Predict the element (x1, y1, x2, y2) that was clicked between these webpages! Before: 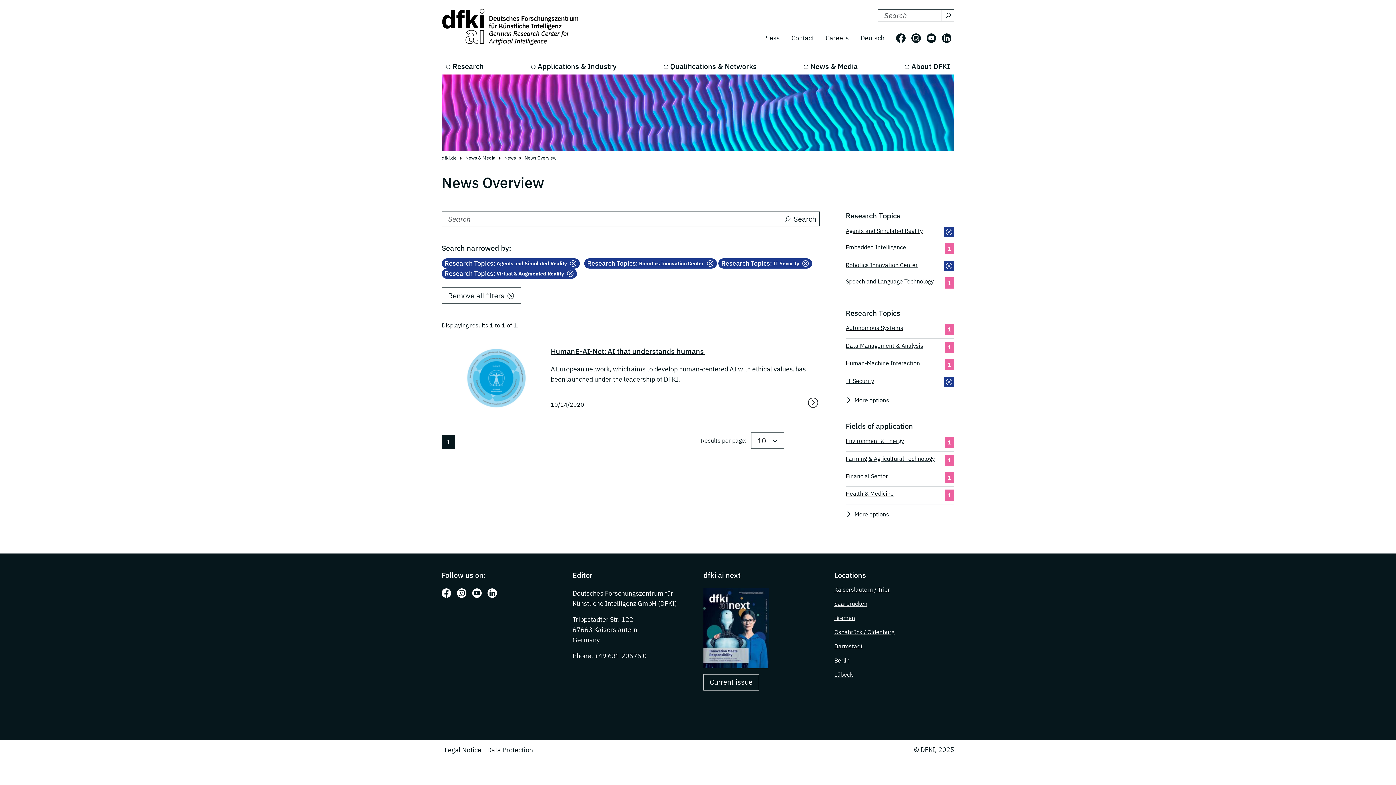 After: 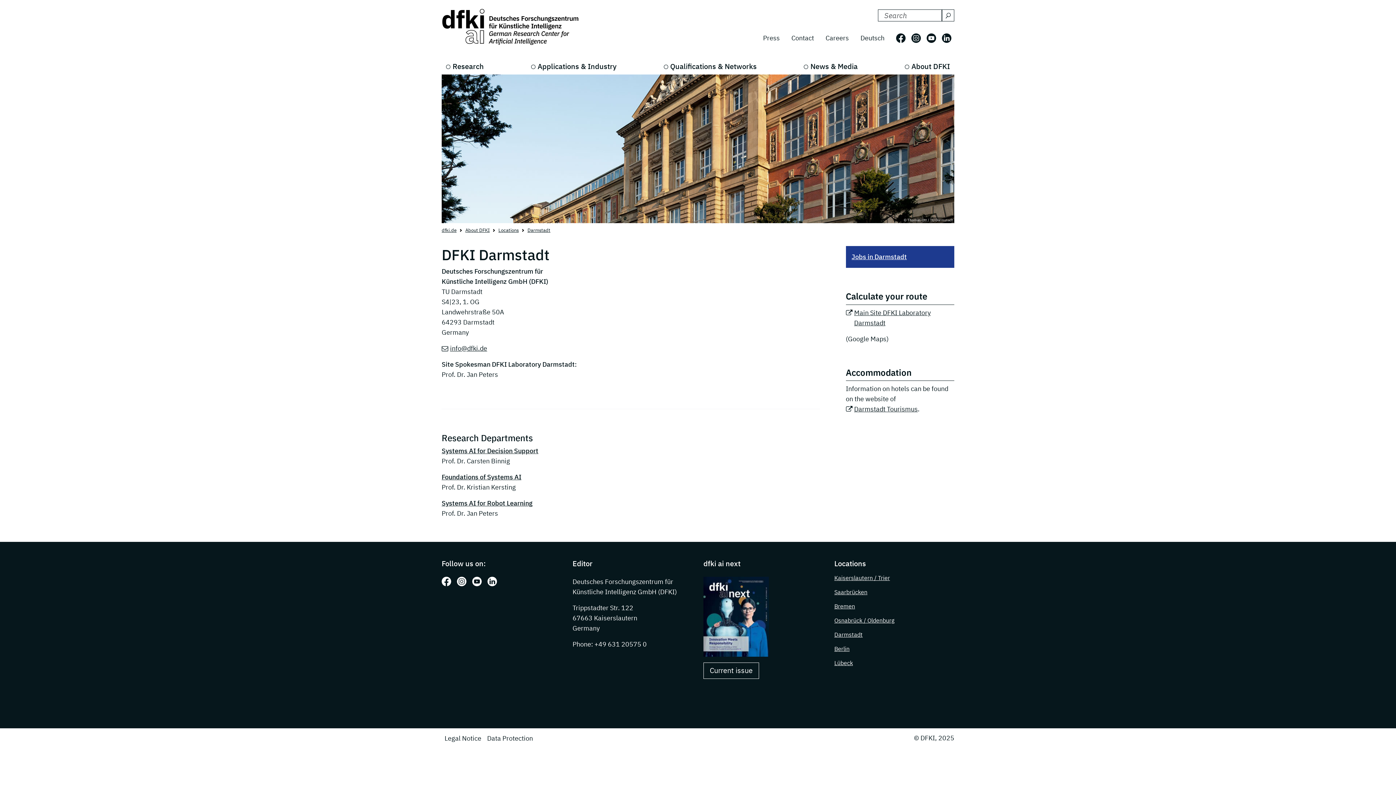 Action: bbox: (834, 642, 862, 650) label: Darmstadt